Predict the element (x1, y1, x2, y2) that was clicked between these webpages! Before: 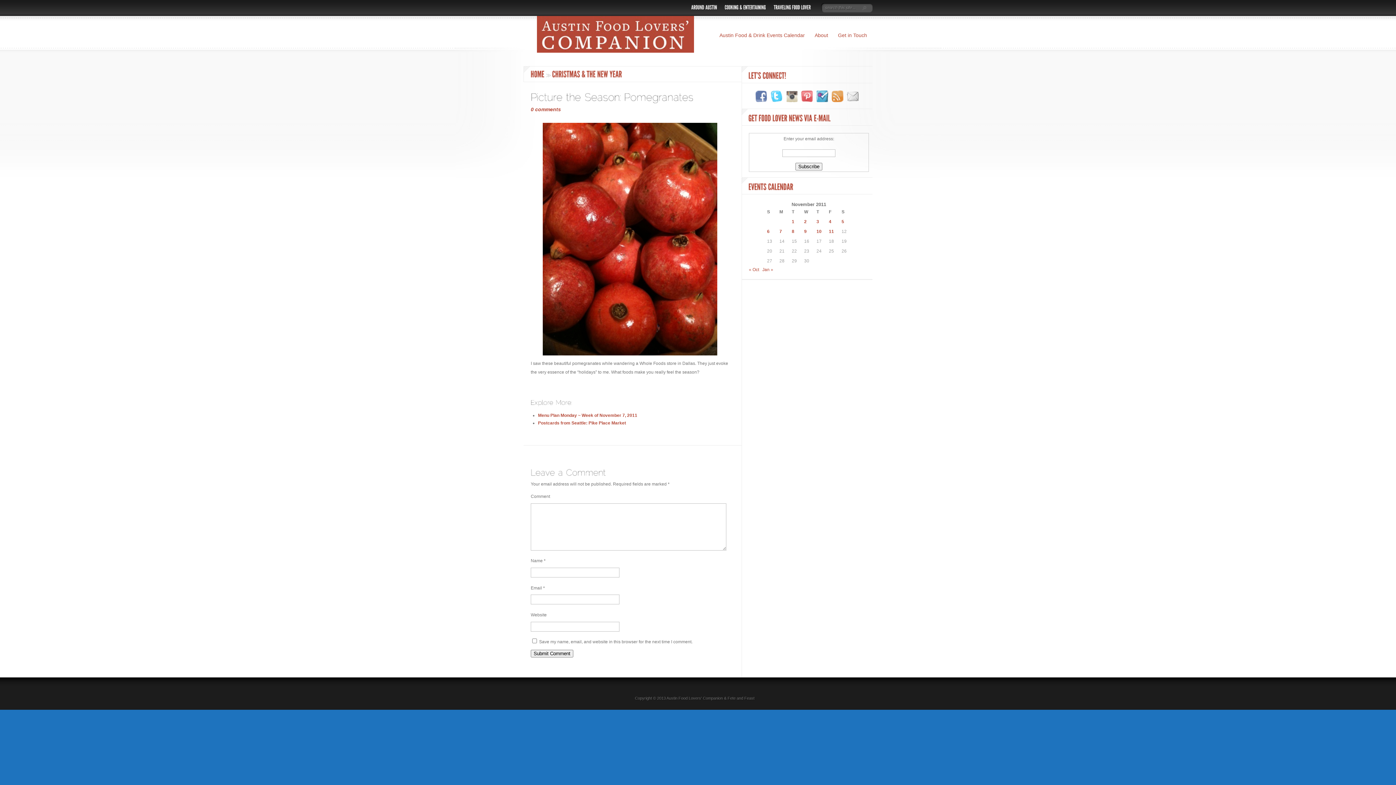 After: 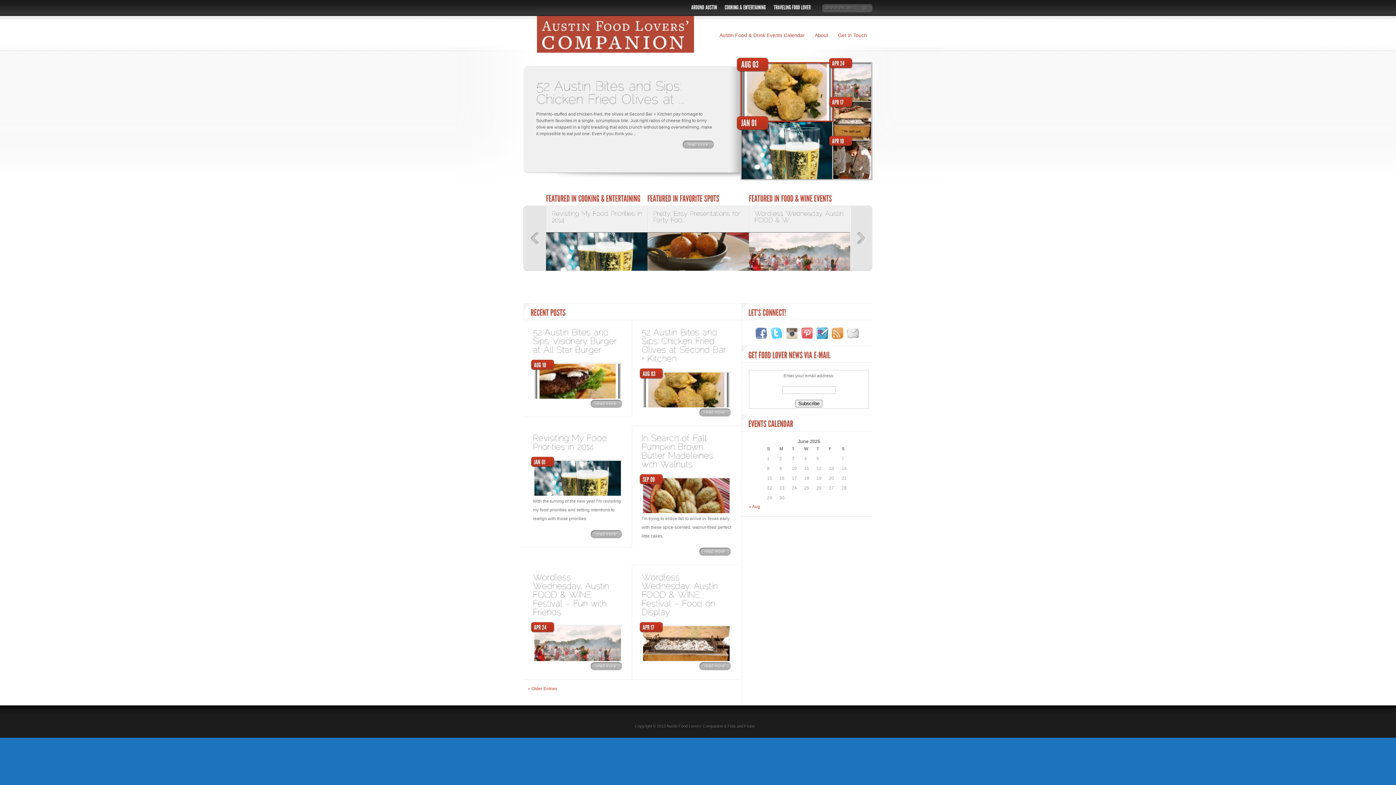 Action: label: HOME bbox: (530, 69, 544, 79)